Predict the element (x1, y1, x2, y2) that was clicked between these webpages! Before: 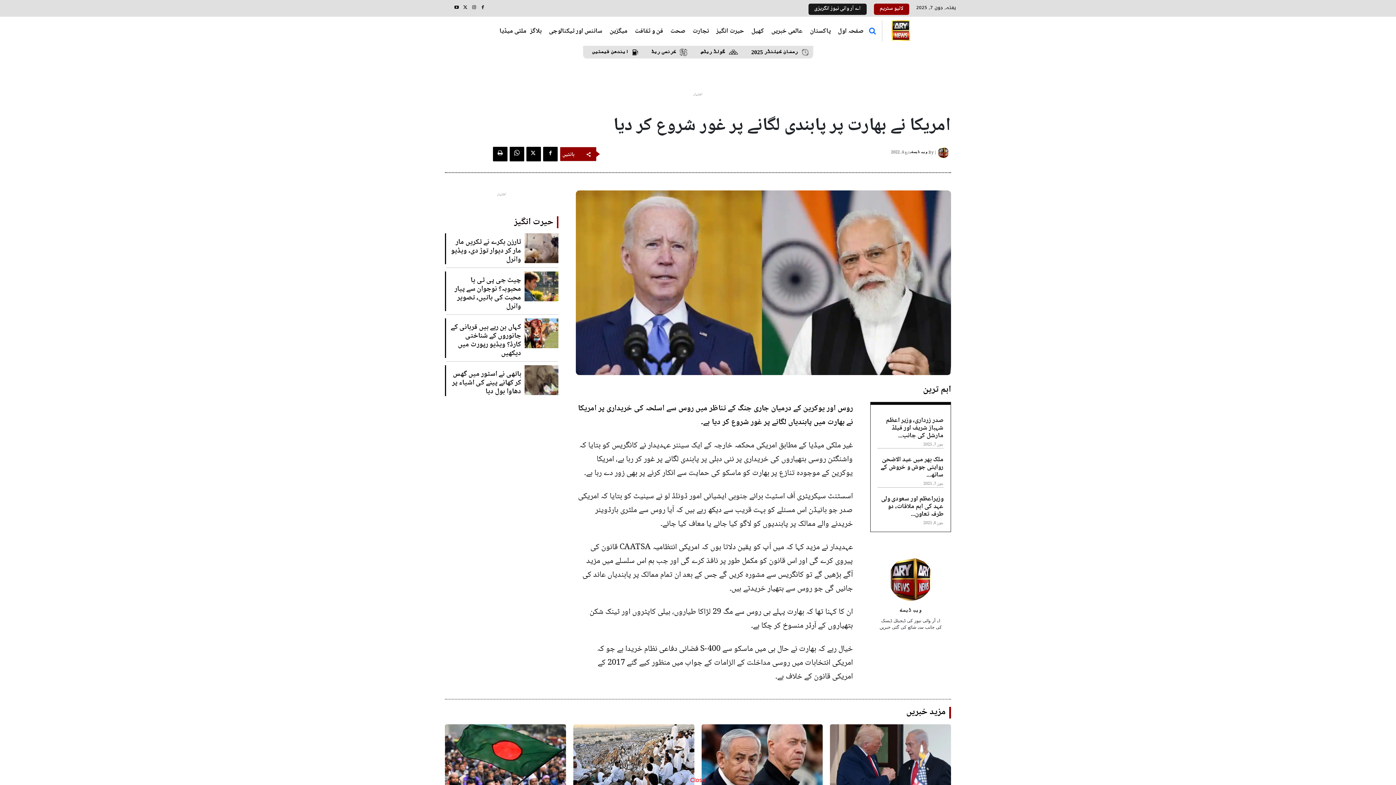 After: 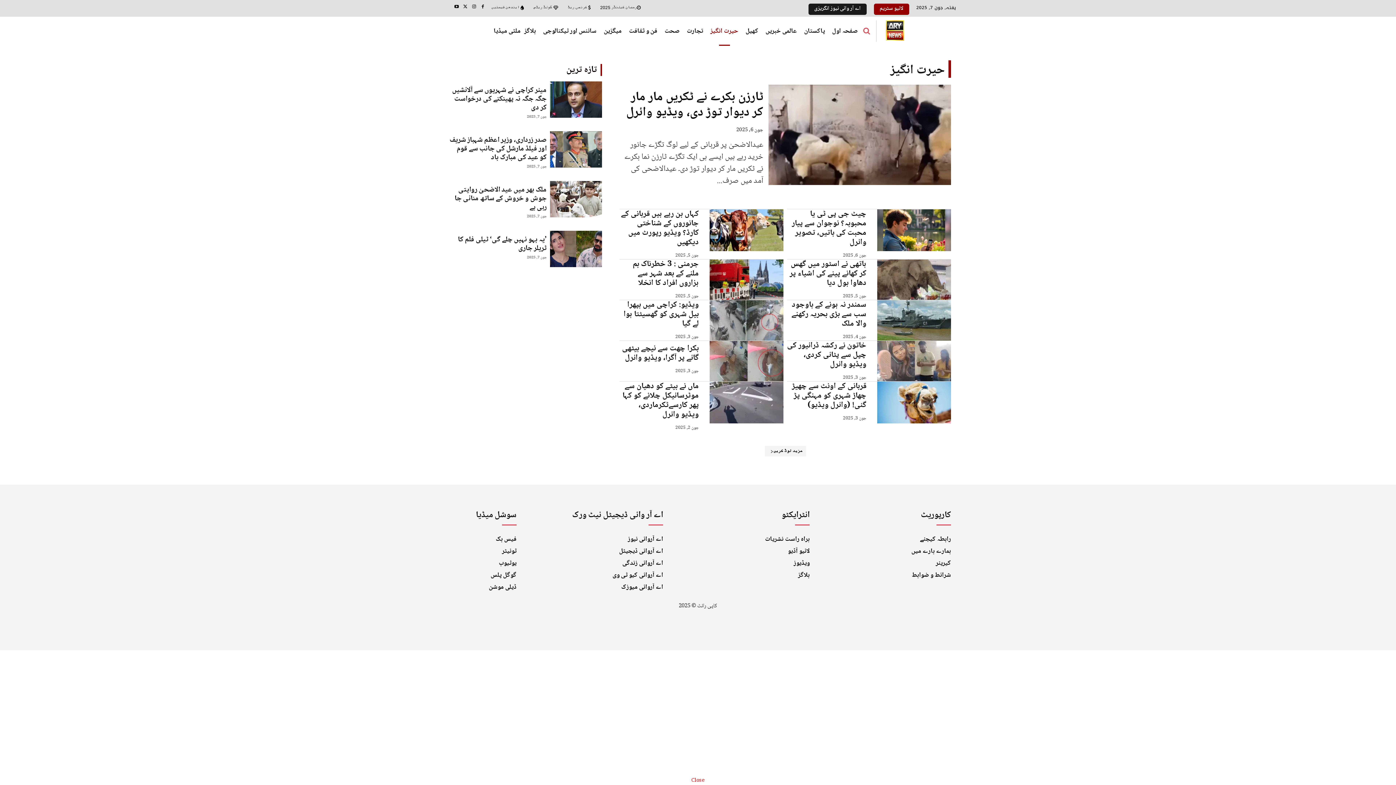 Action: bbox: (714, 16, 746, 45) label: حیرت انگیز